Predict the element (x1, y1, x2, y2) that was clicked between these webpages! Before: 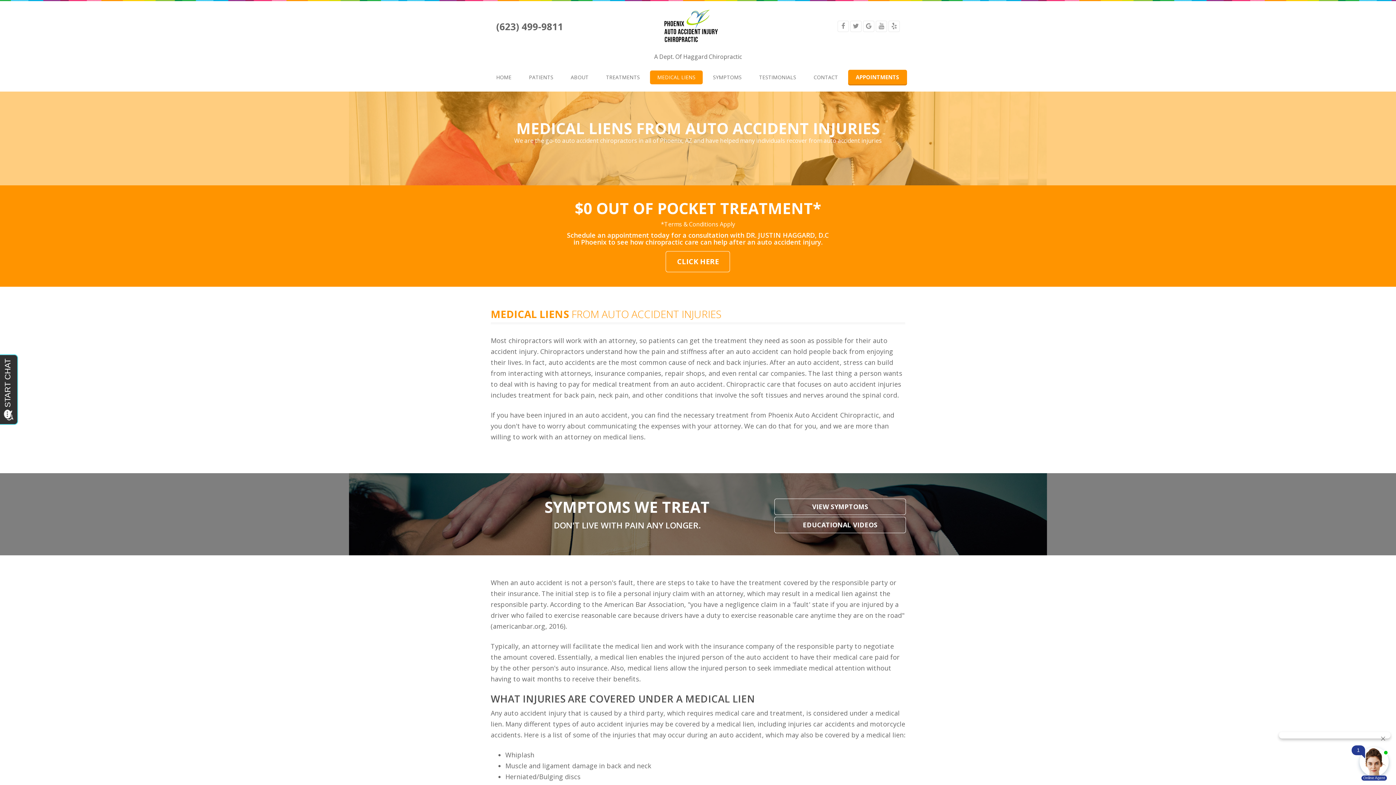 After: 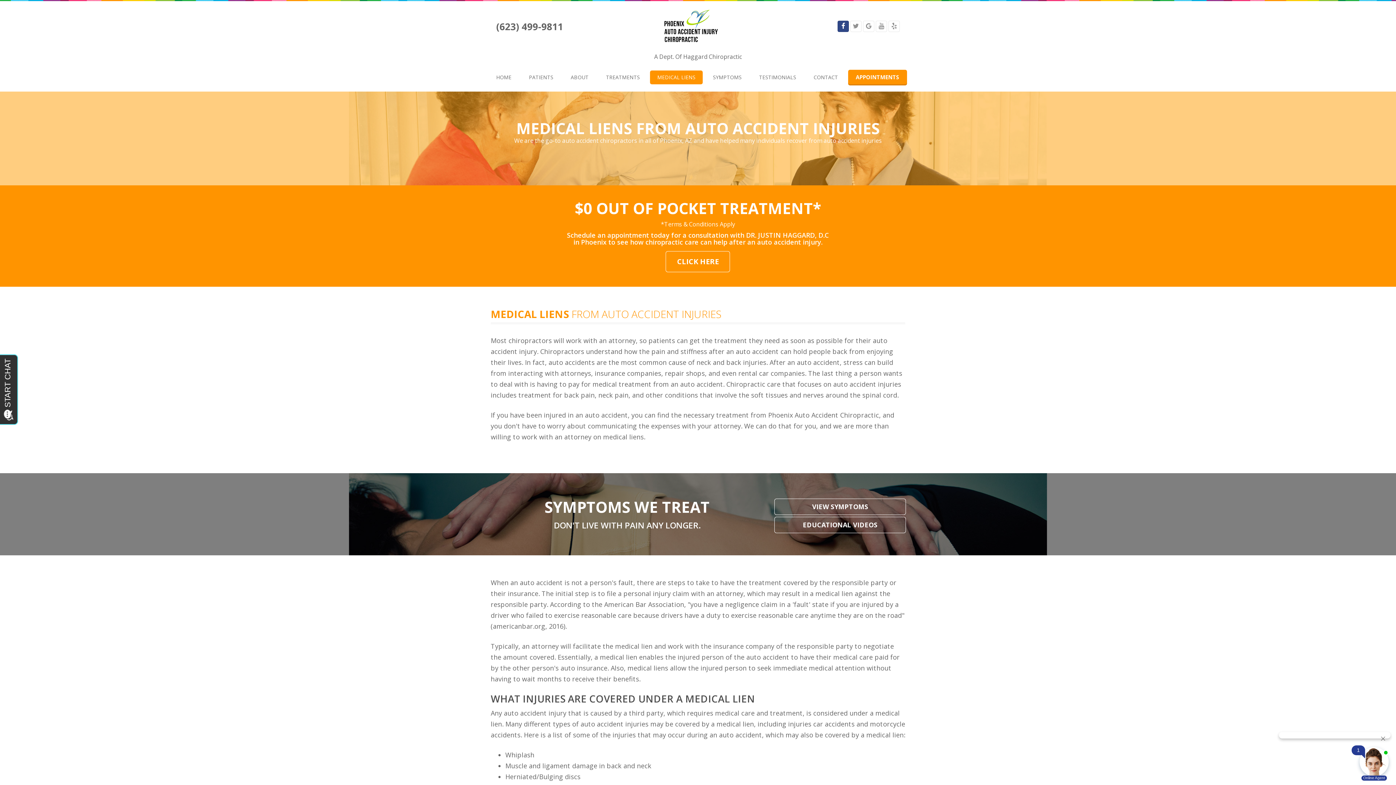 Action: bbox: (837, 20, 849, 32)